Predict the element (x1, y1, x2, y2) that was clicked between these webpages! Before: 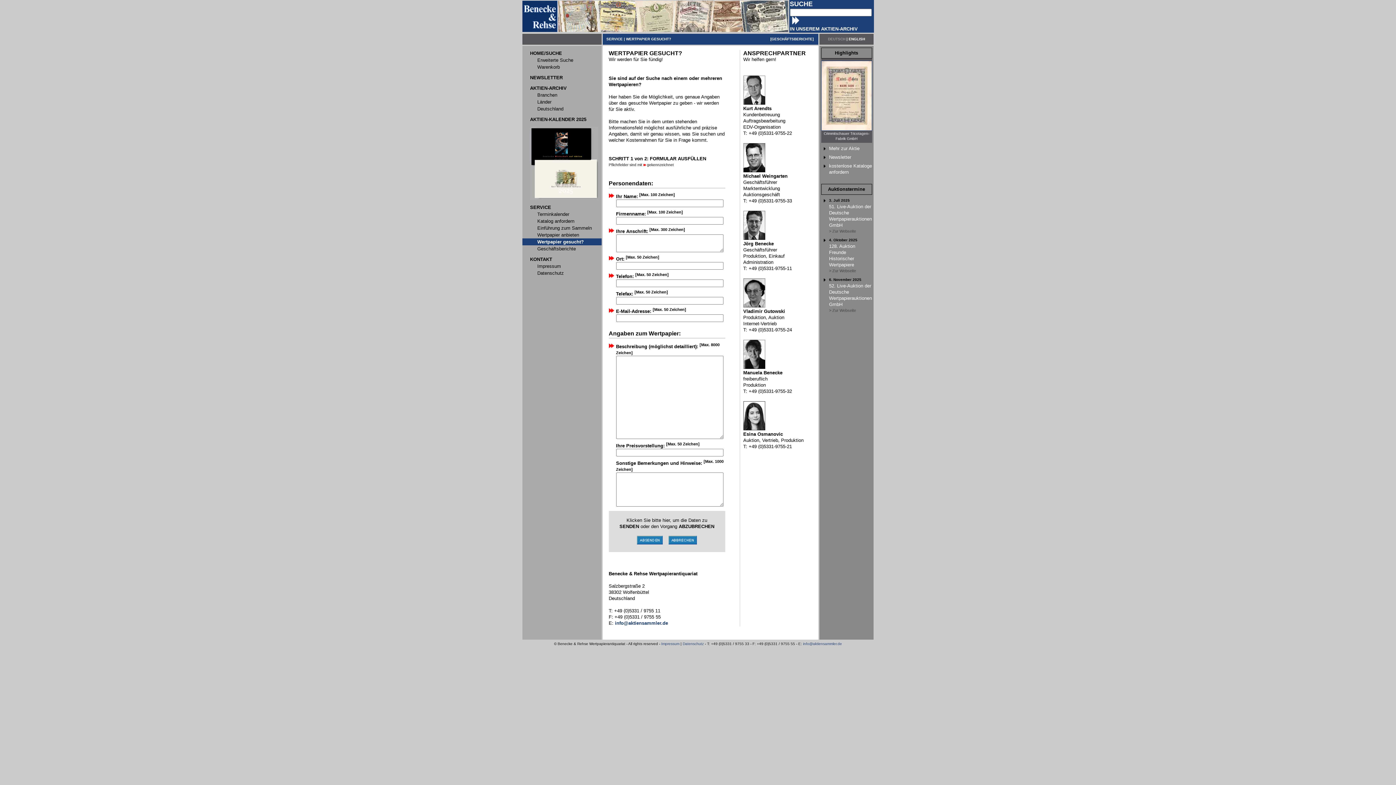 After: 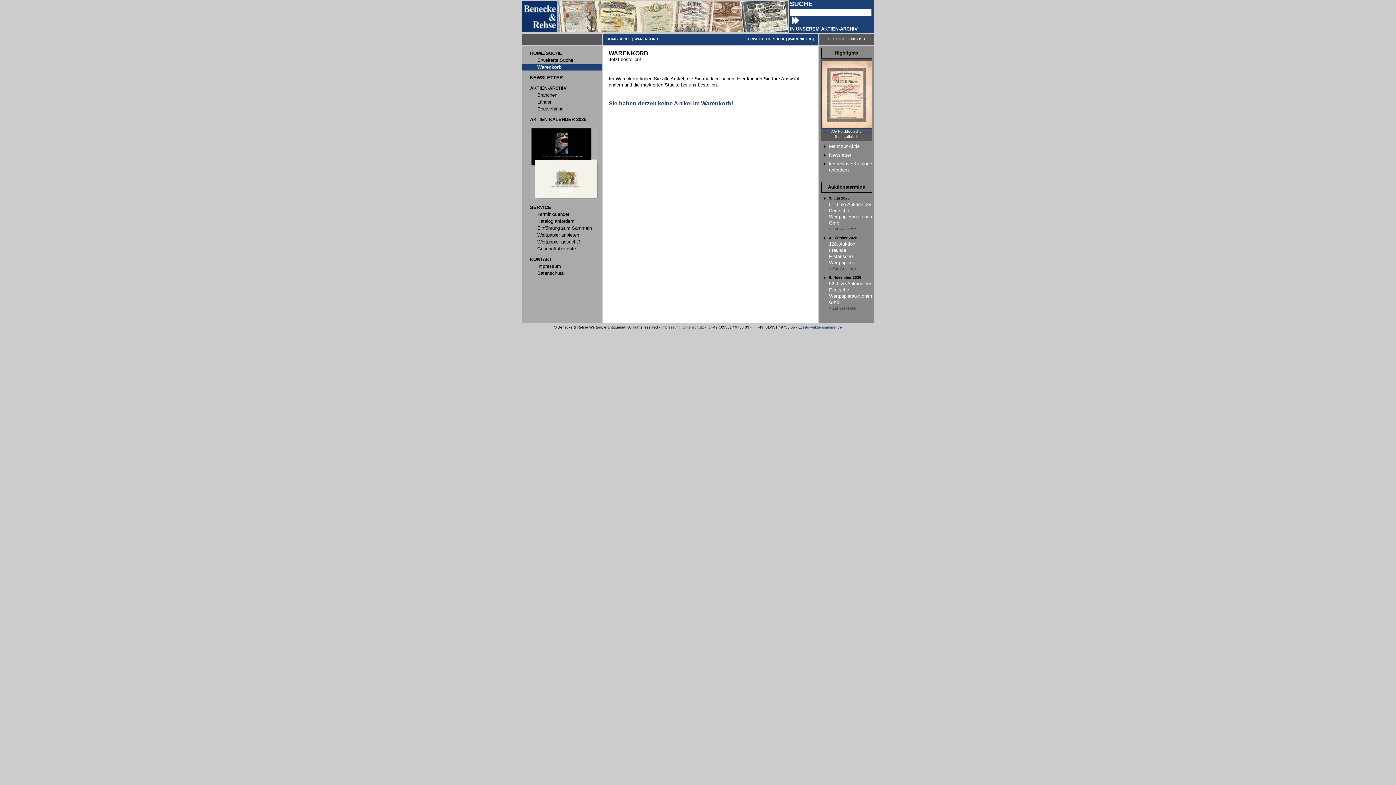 Action: label: Warenkorb bbox: (537, 63, 560, 69)